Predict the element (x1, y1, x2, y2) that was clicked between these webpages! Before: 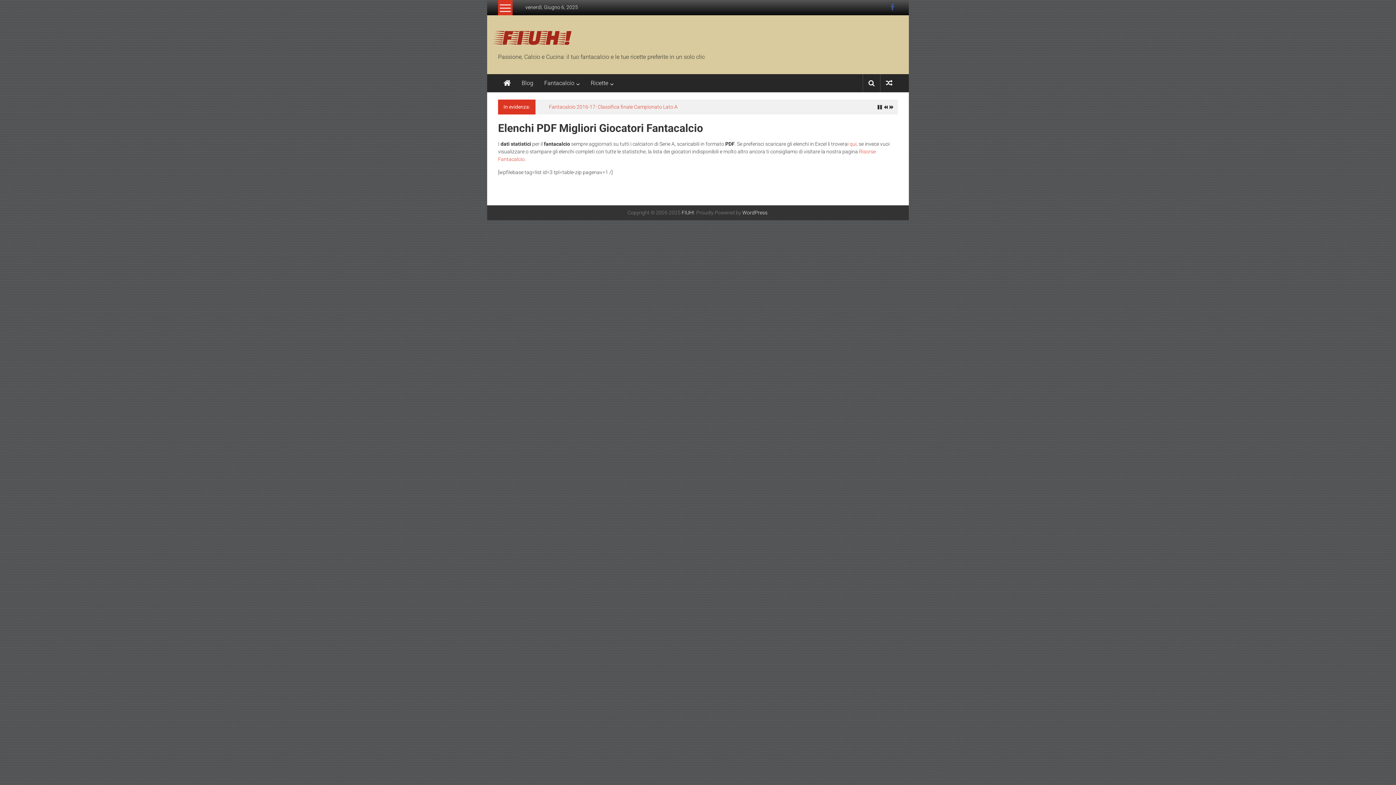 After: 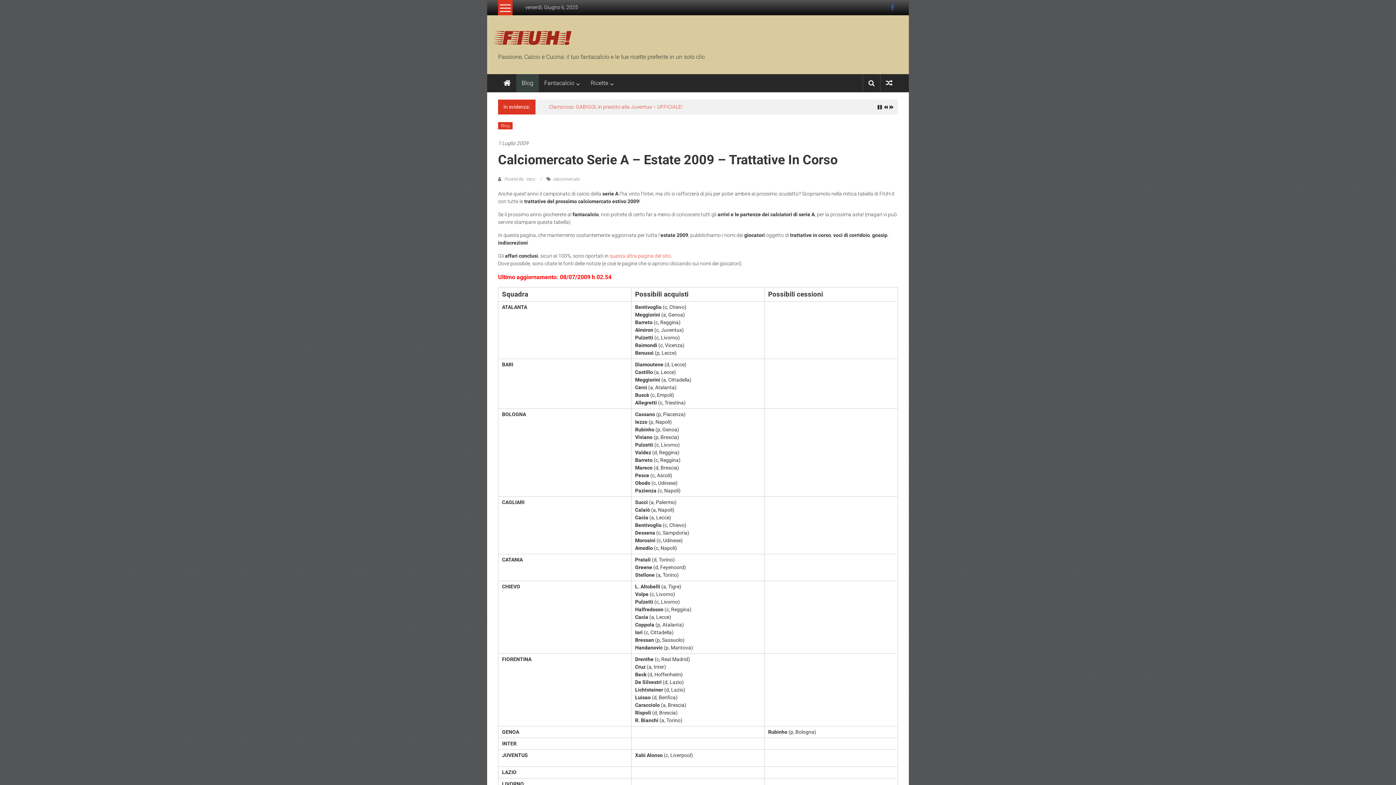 Action: bbox: (886, 79, 892, 86)